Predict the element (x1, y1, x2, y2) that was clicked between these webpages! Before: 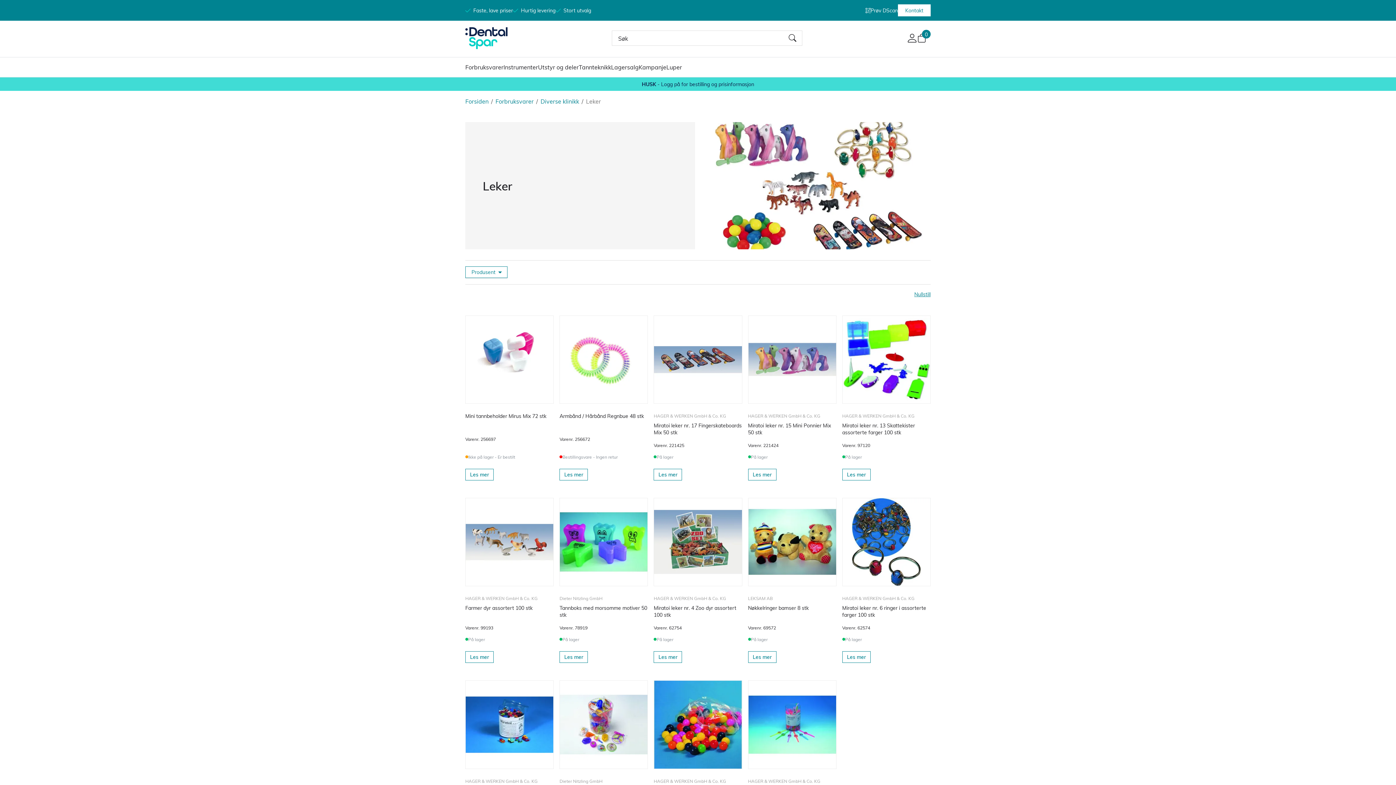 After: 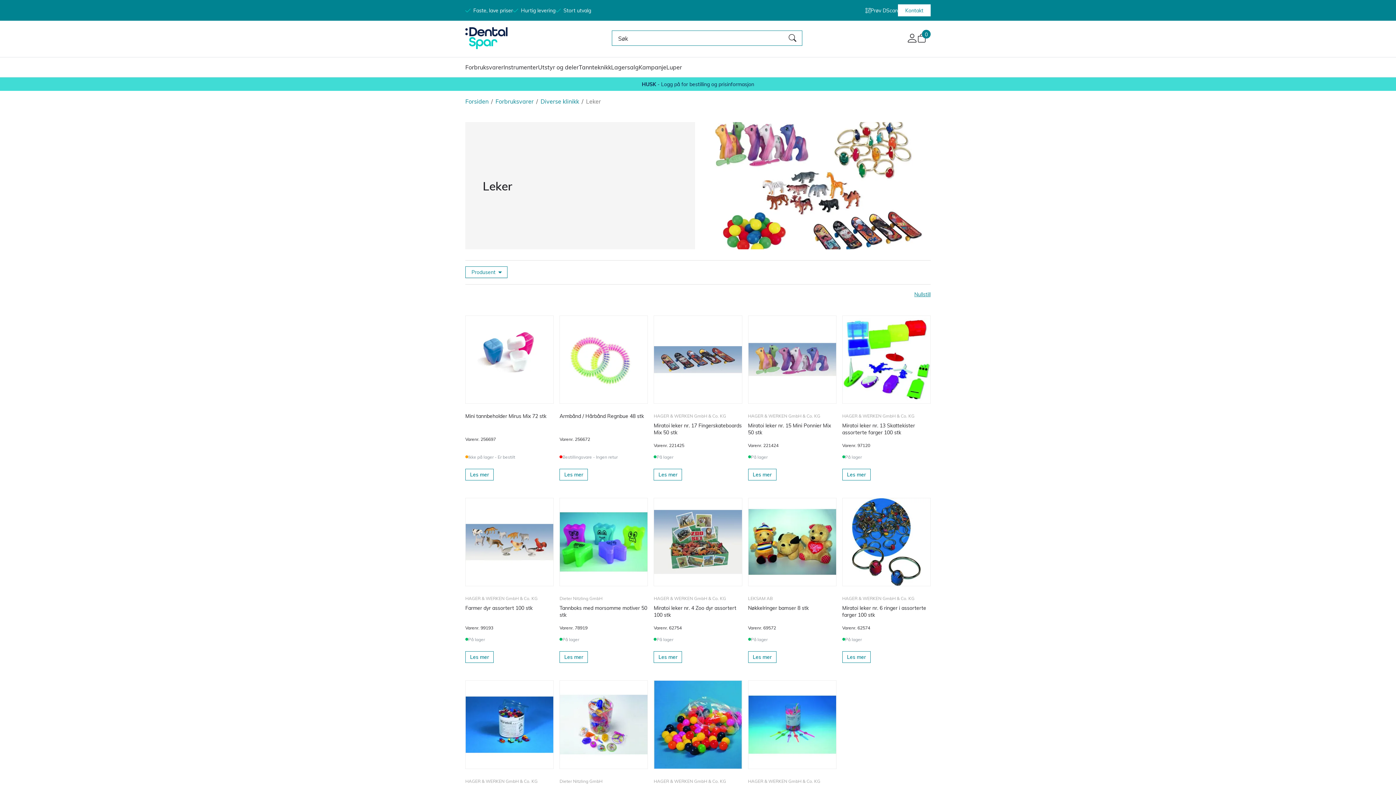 Action: bbox: (783, 30, 802, 45)